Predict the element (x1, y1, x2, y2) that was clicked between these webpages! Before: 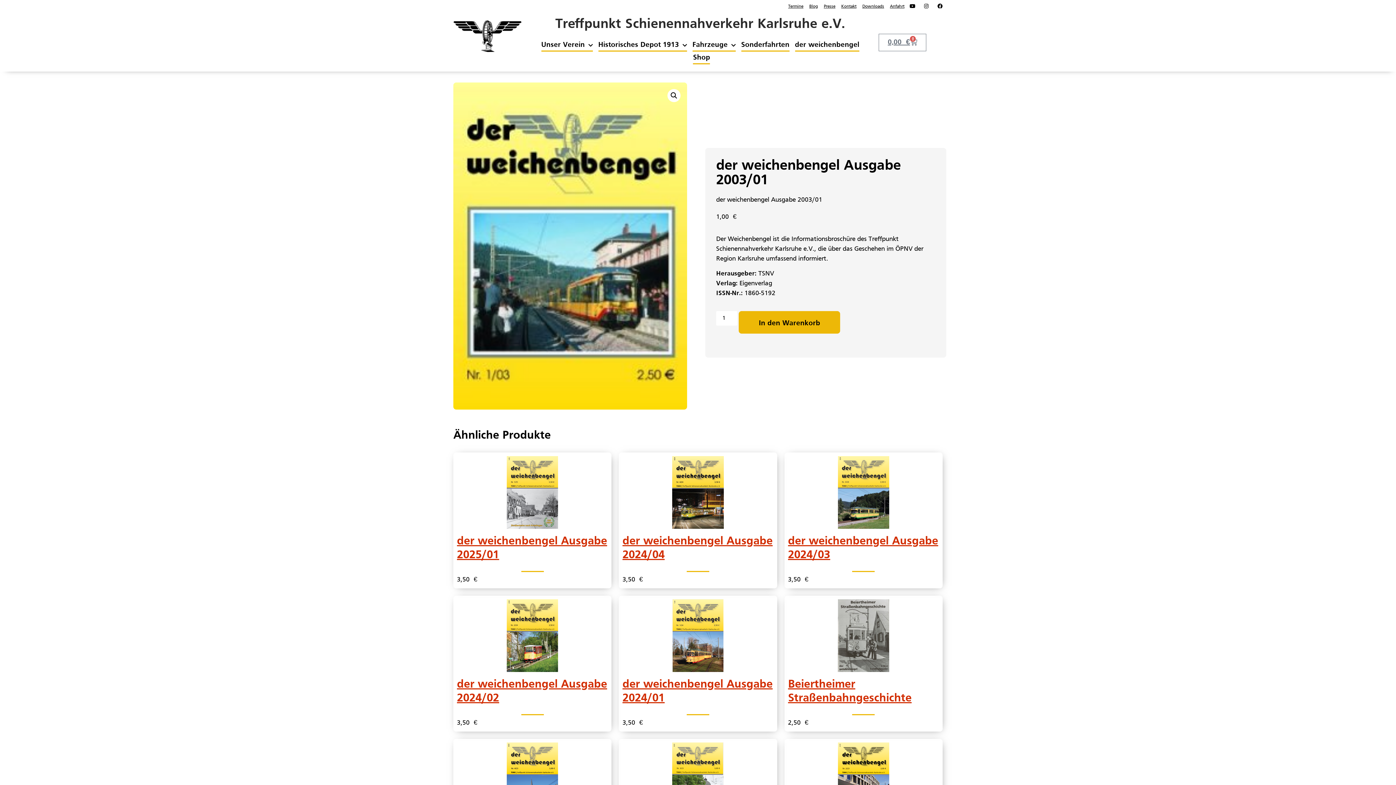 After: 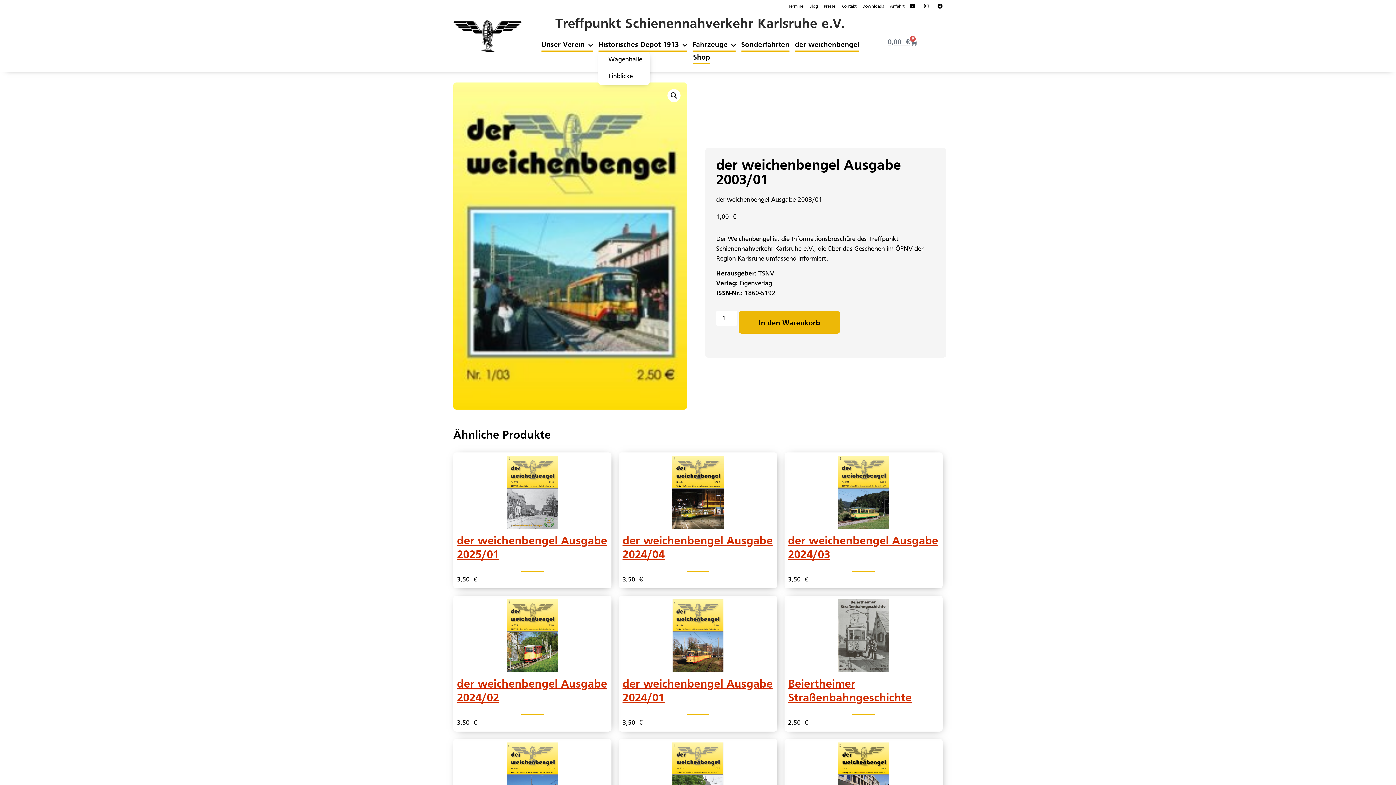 Action: bbox: (598, 38, 687, 51) label: Historisches Depot 1913